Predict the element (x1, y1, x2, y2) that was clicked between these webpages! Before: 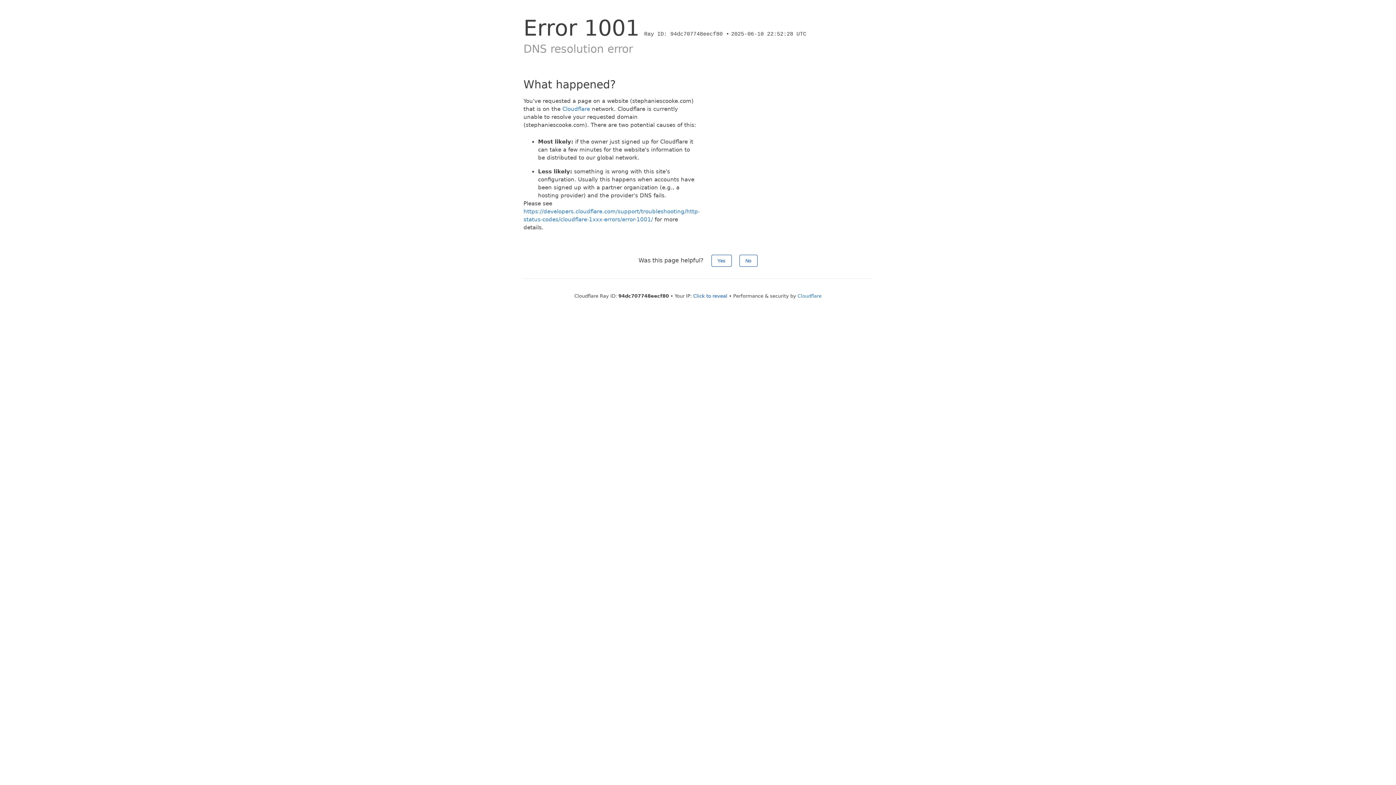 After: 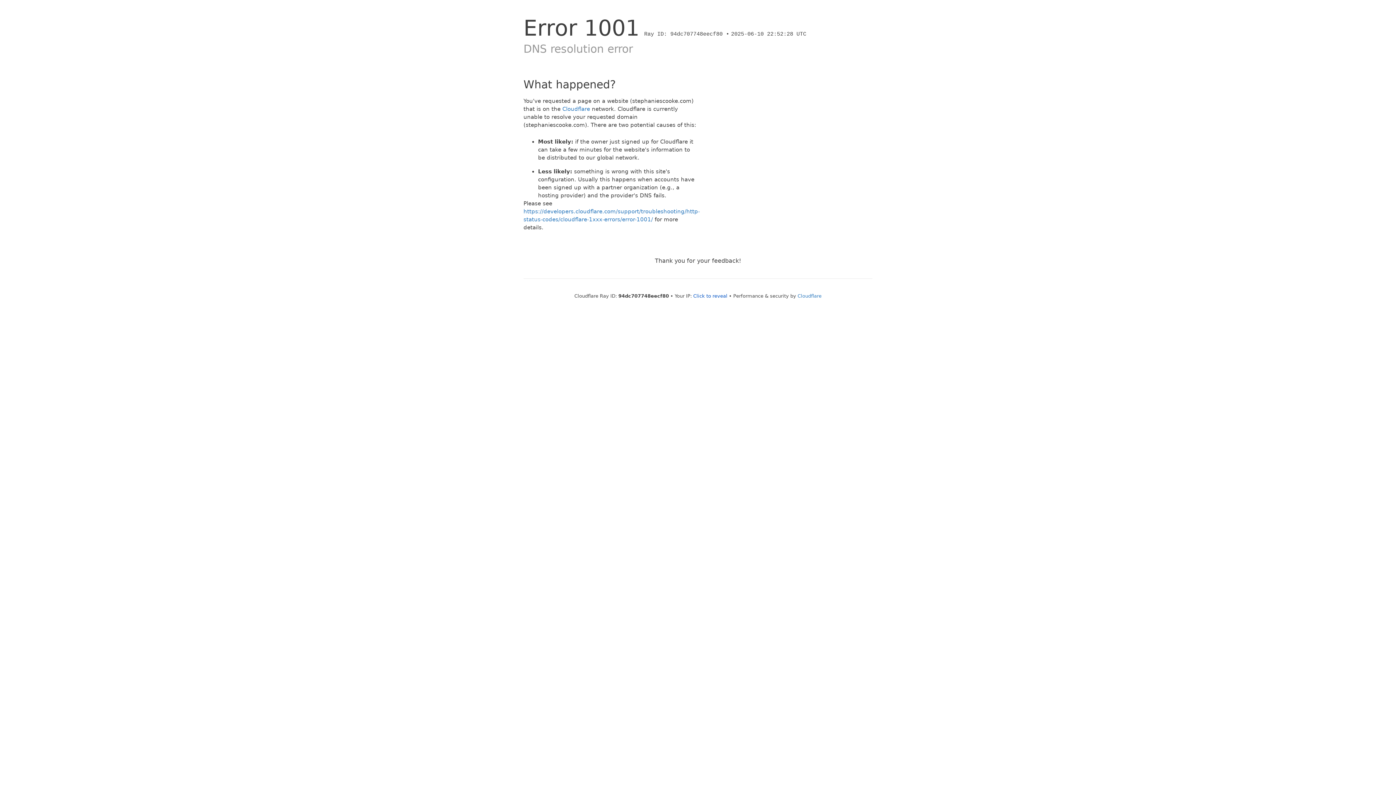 Action: bbox: (739, 254, 757, 266) label: No